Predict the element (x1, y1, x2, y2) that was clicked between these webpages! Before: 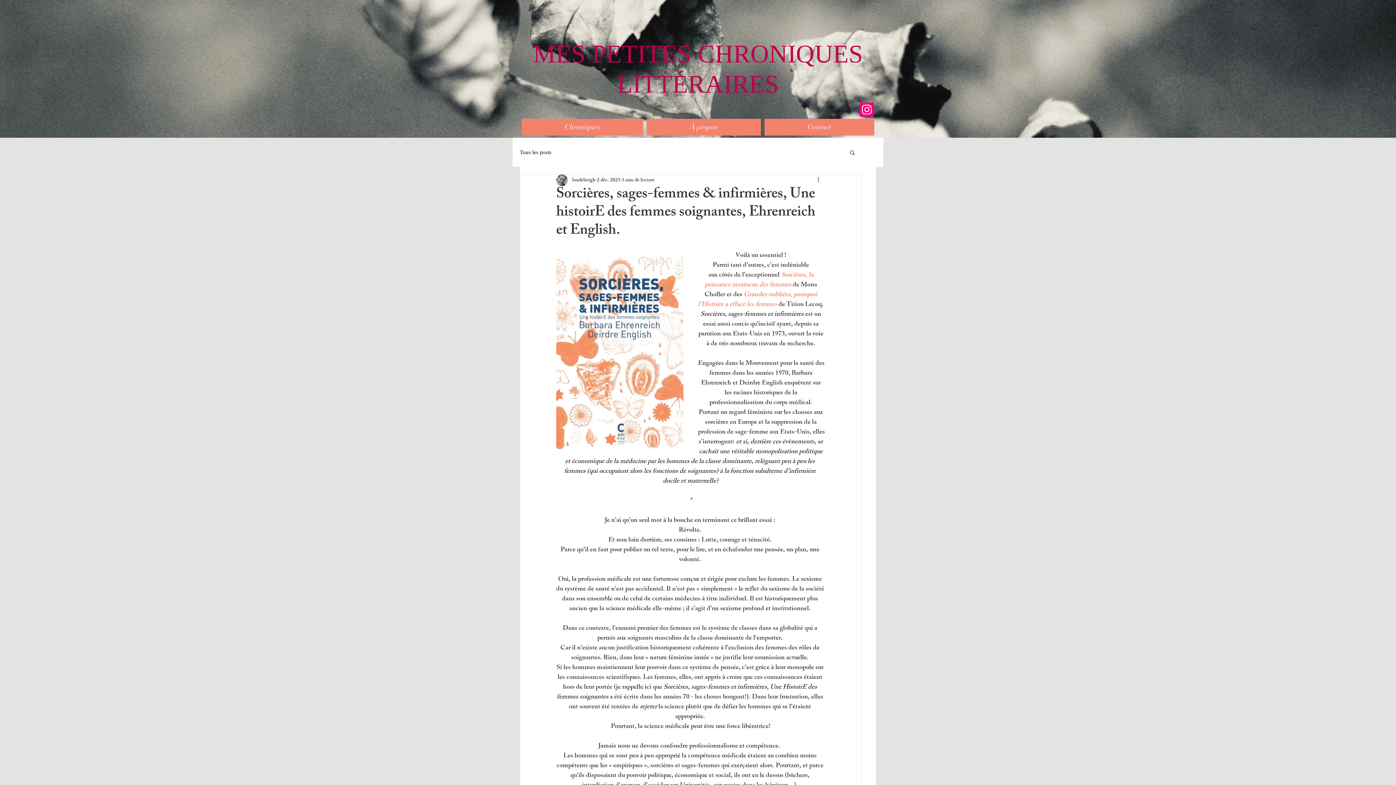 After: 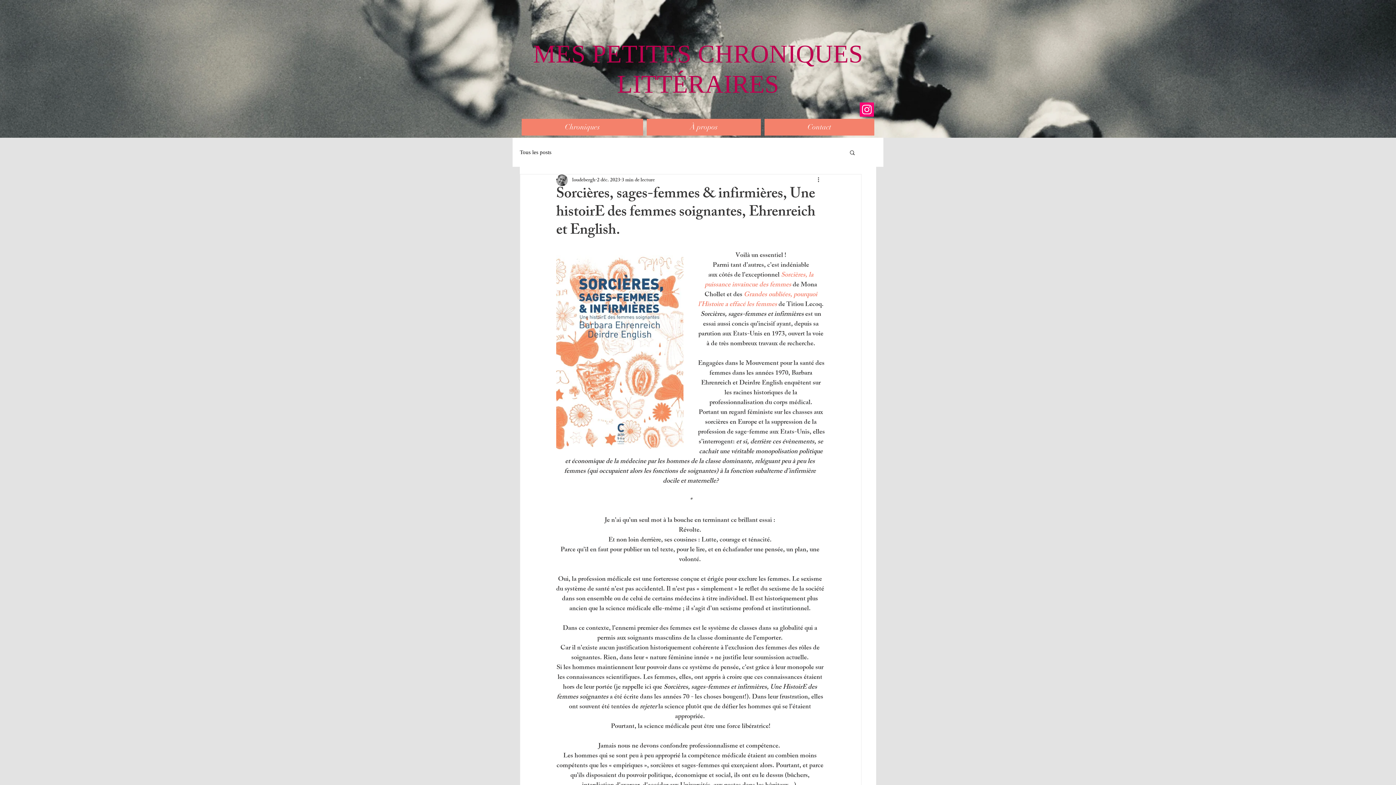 Action: bbox: (704, 269, 815, 291) label: Sorcières, la puissance invaincue des femmes